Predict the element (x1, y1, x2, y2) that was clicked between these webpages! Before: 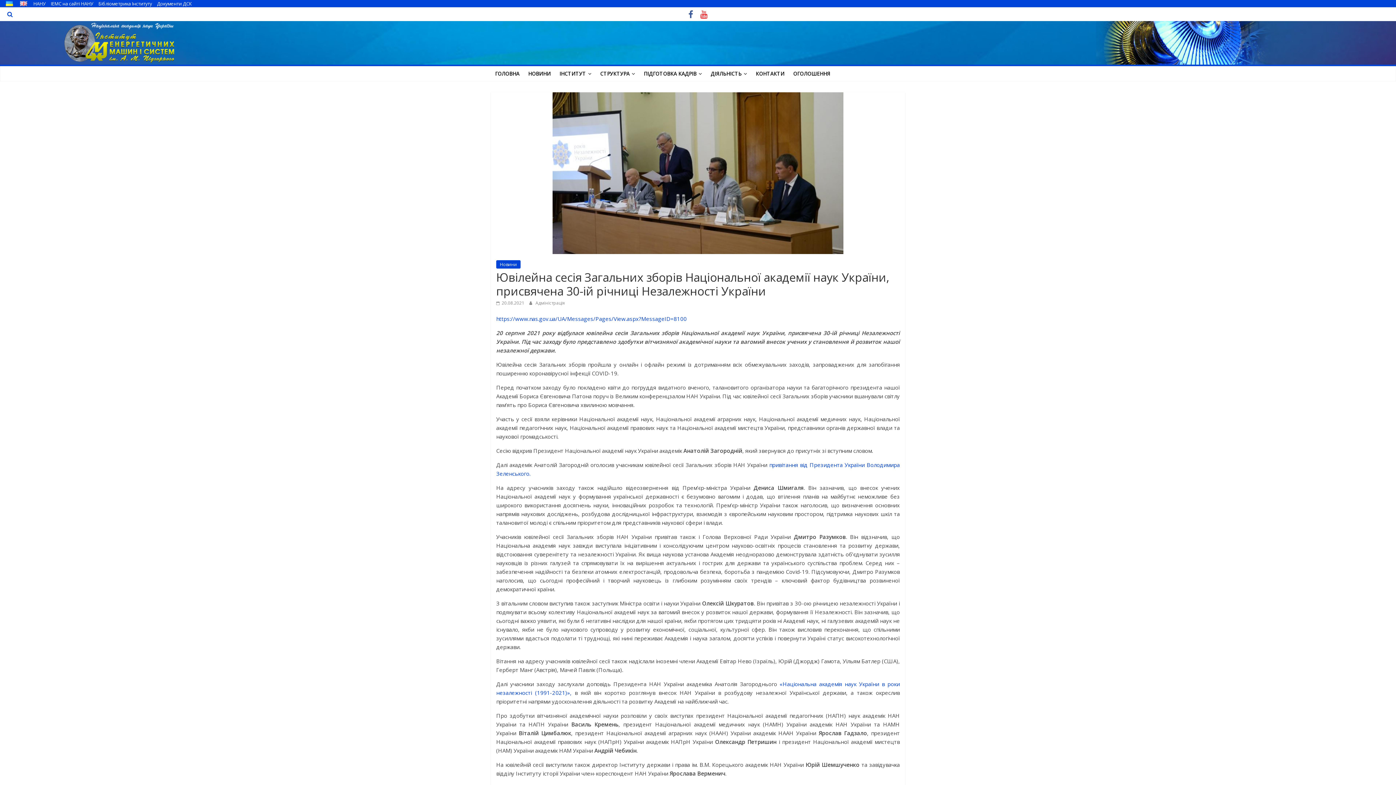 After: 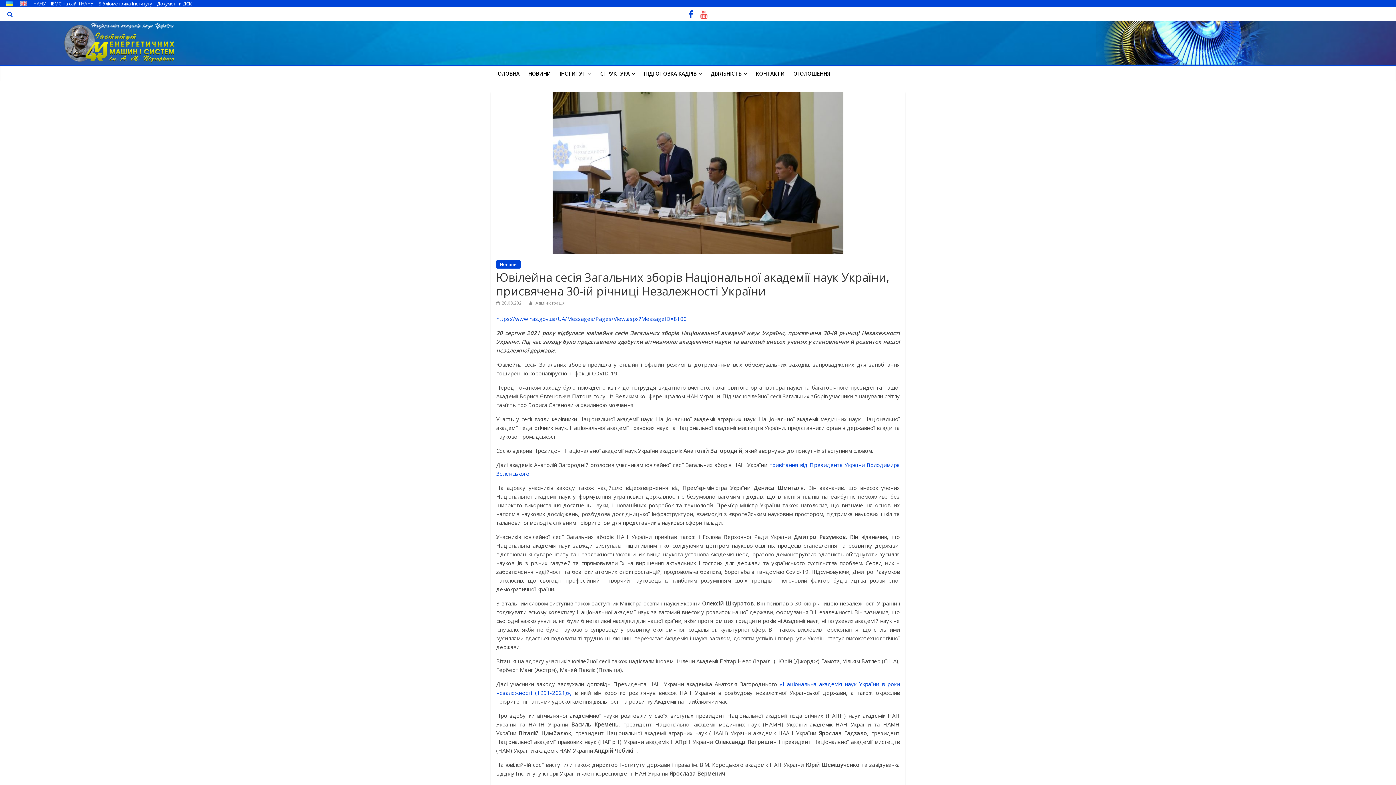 Action: bbox: (684, 12, 696, 18)